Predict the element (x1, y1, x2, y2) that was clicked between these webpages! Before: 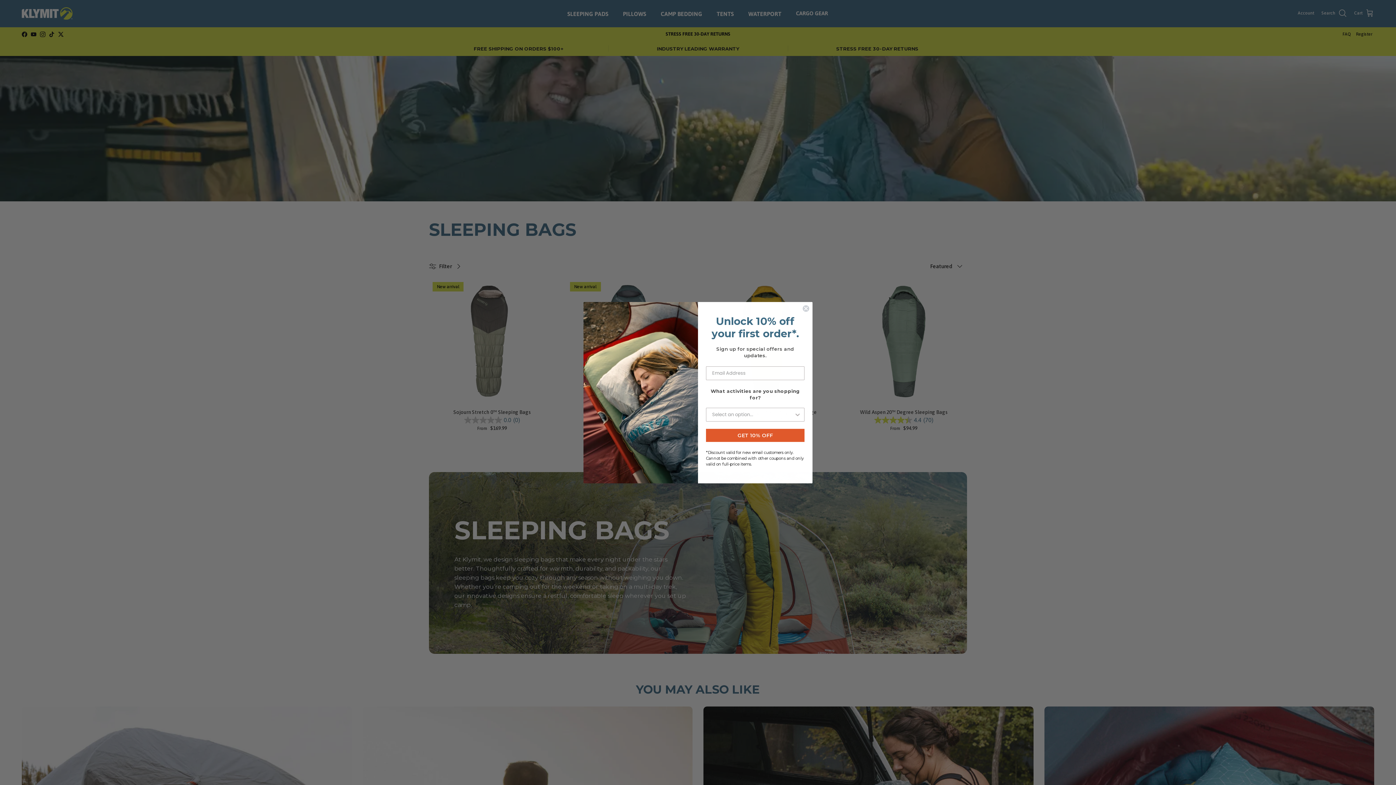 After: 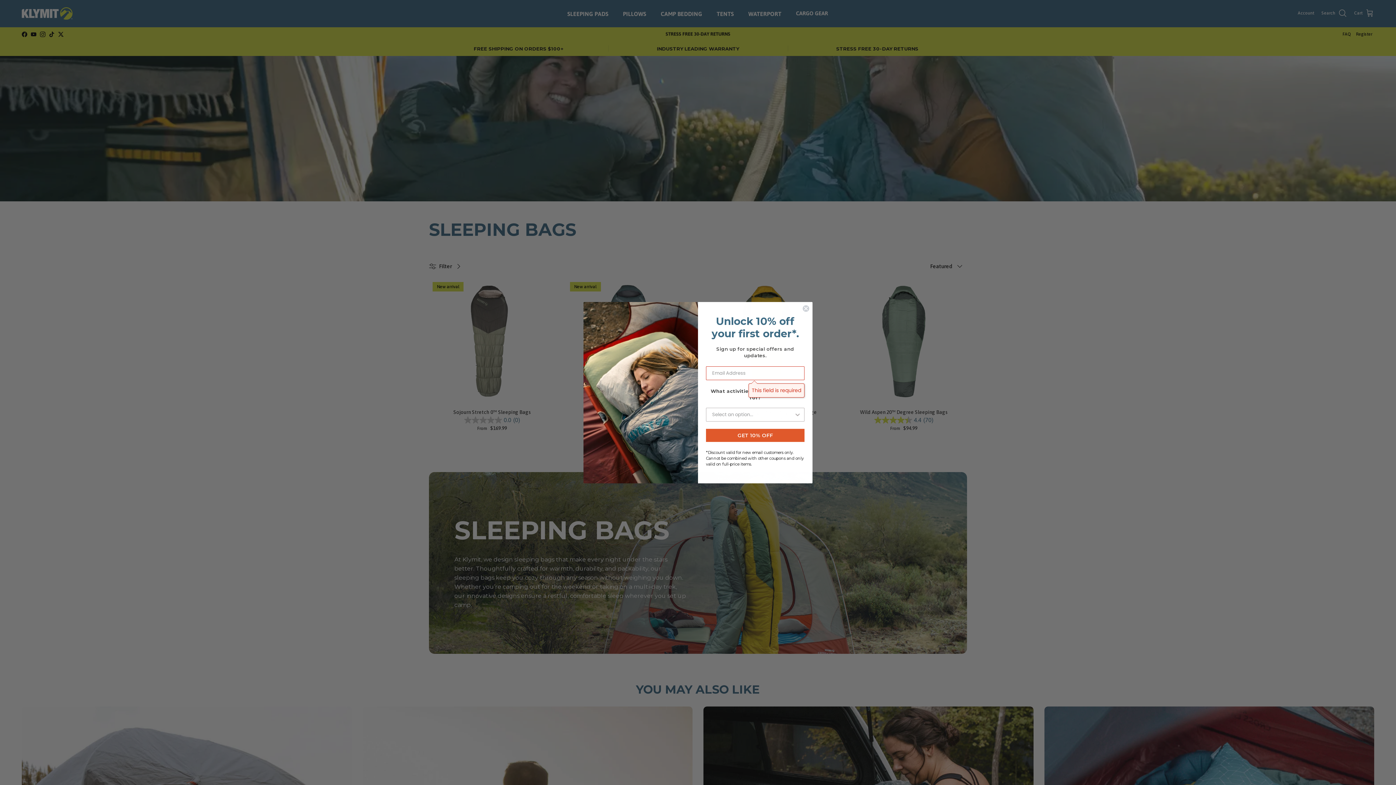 Action: label: GET 10% OFF bbox: (706, 428, 804, 442)